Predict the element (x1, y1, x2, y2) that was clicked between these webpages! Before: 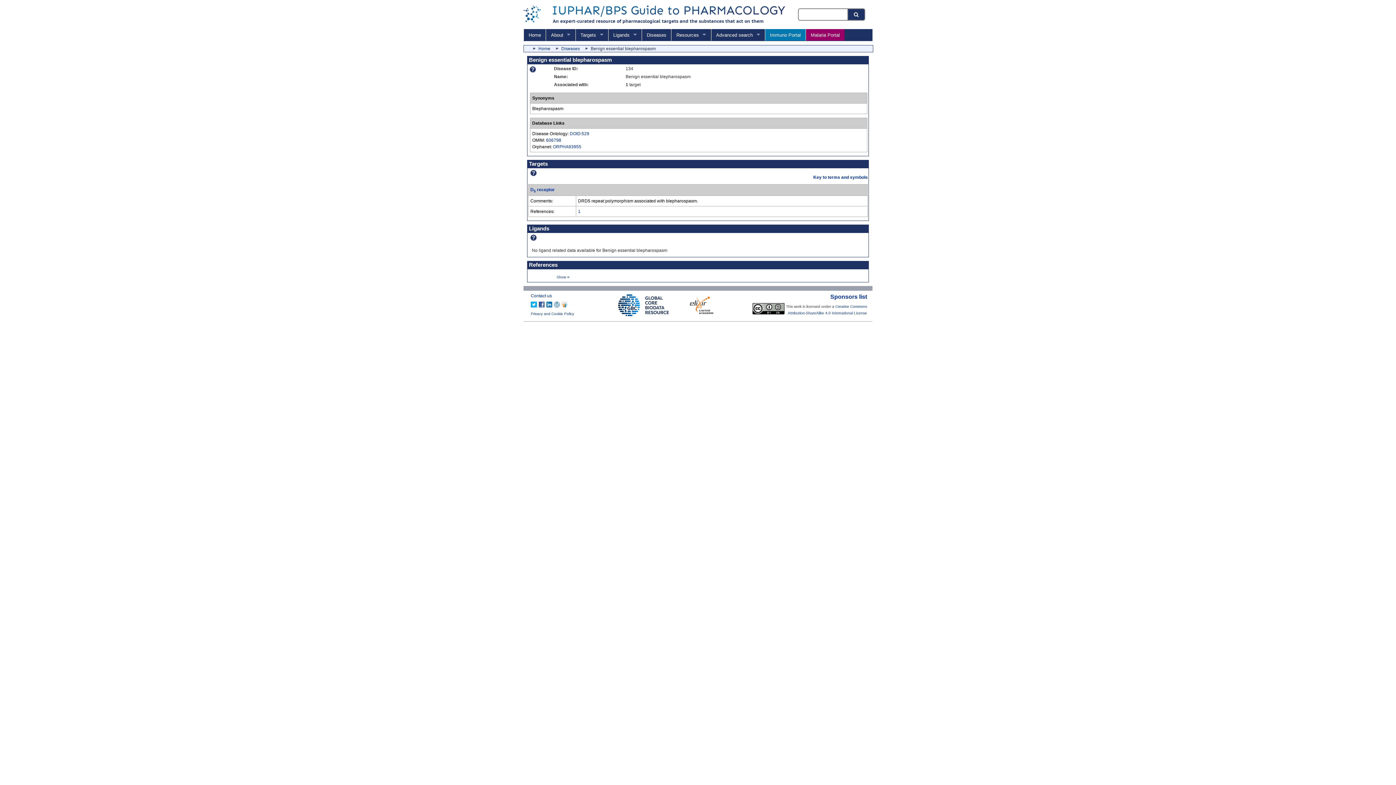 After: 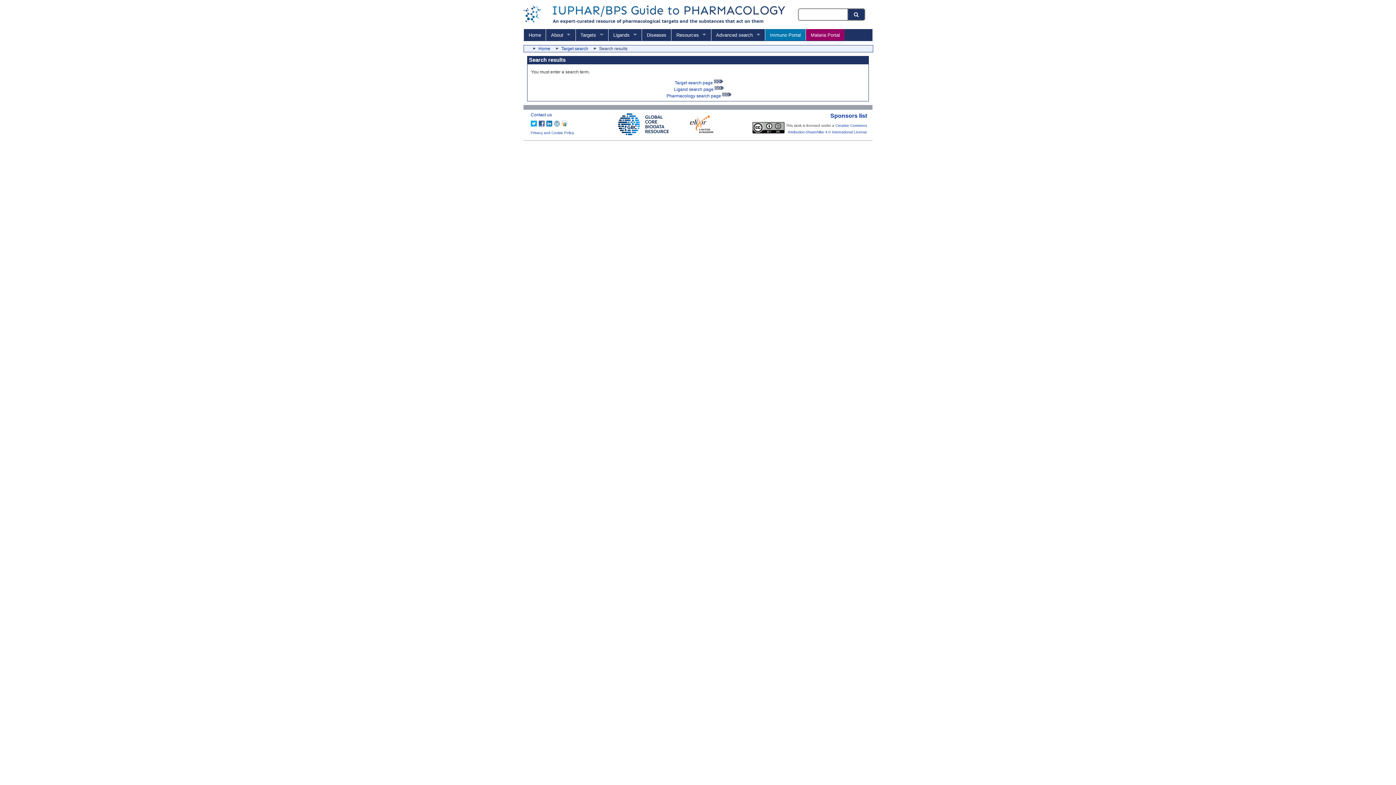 Action: bbox: (848, 8, 865, 20) label: Search button